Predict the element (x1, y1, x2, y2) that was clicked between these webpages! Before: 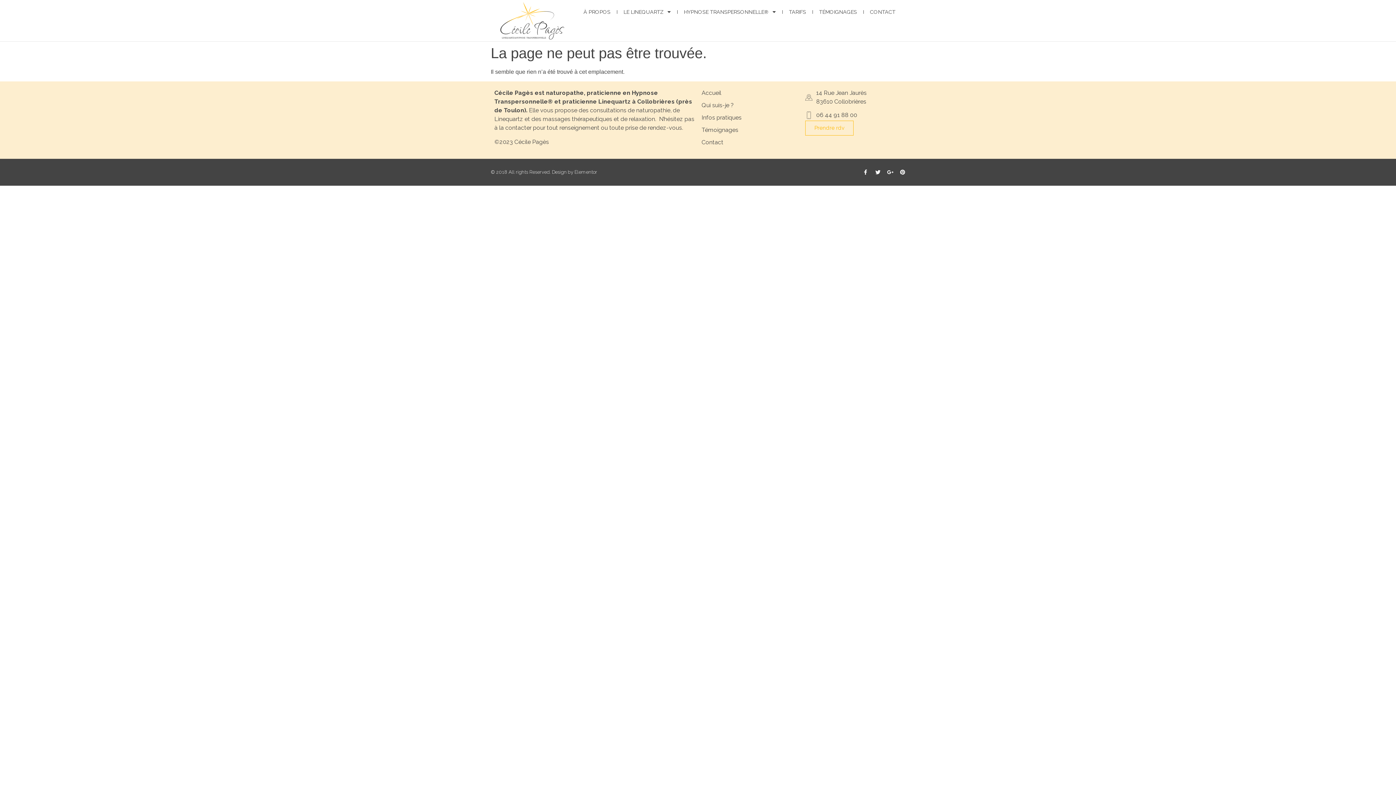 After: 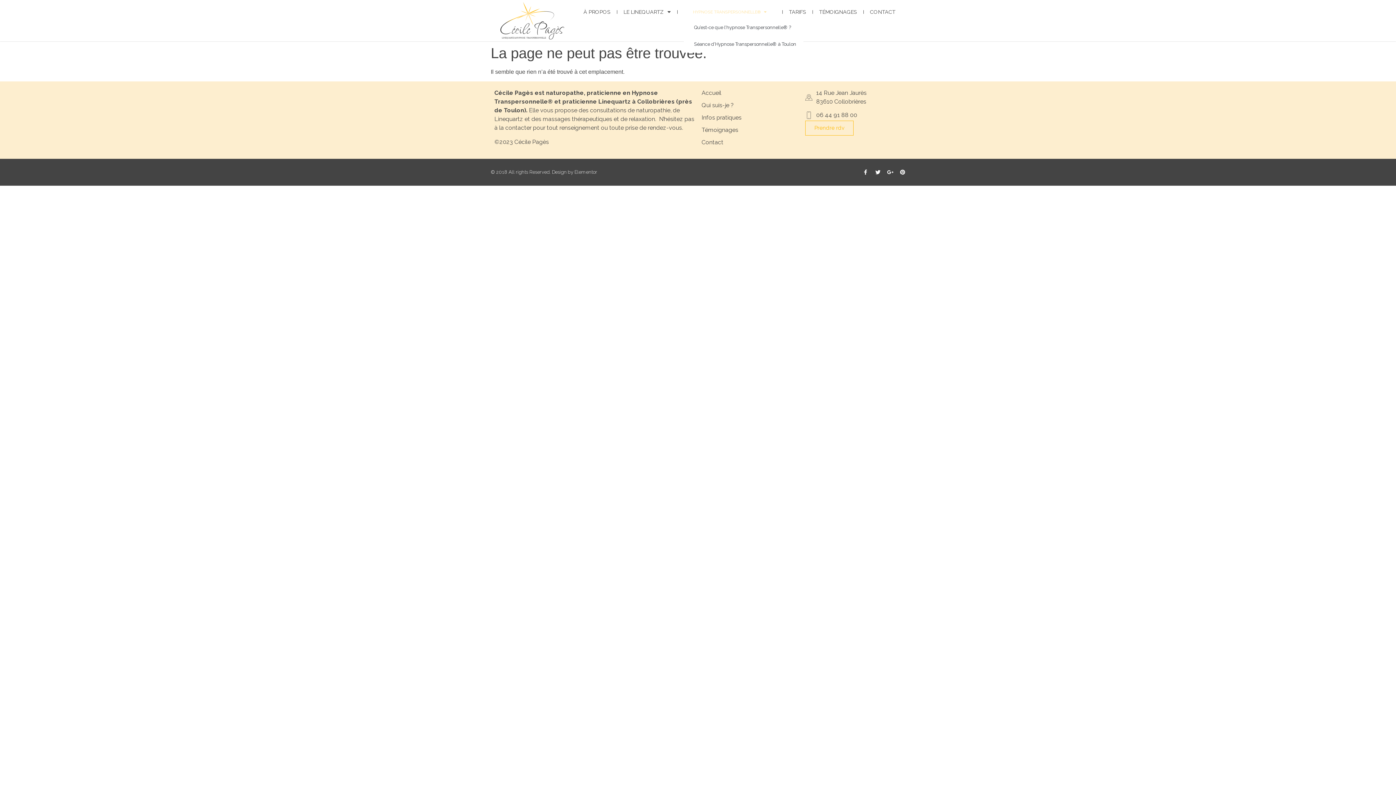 Action: bbox: (684, 4, 776, 19) label: HYPNOSE TRANSPERSONNELLE®